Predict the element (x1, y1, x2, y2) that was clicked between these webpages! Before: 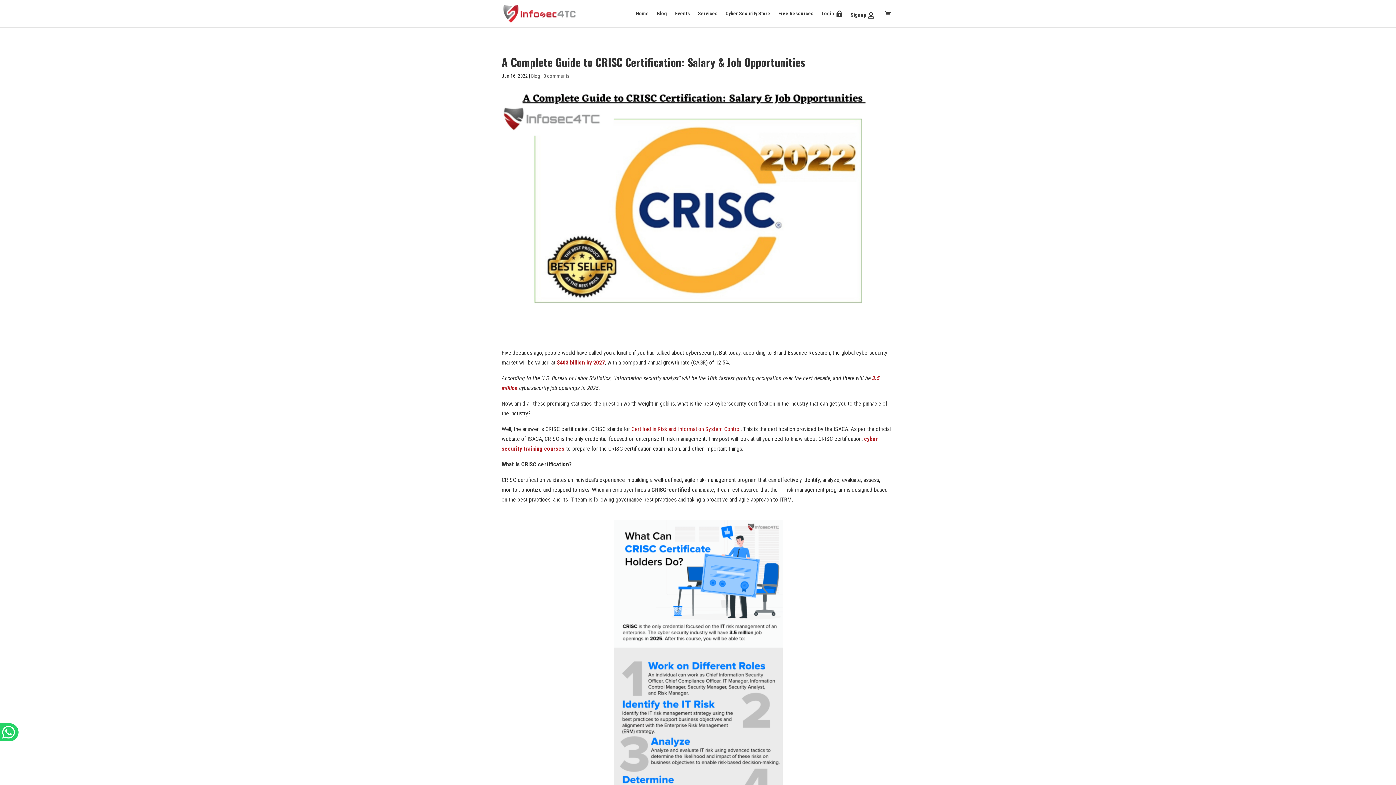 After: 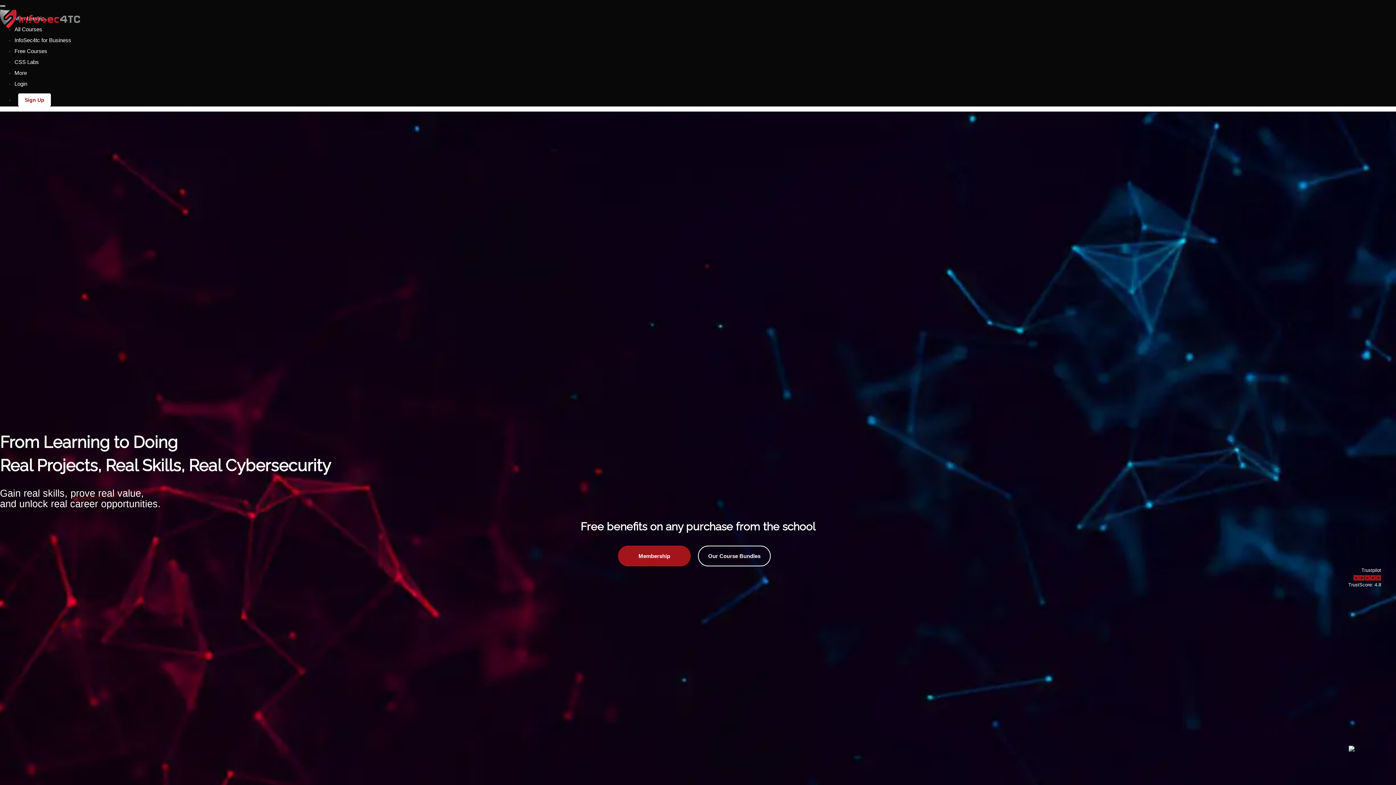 Action: bbox: (631, 425, 740, 432) label: Certified in Risk and Information System Control